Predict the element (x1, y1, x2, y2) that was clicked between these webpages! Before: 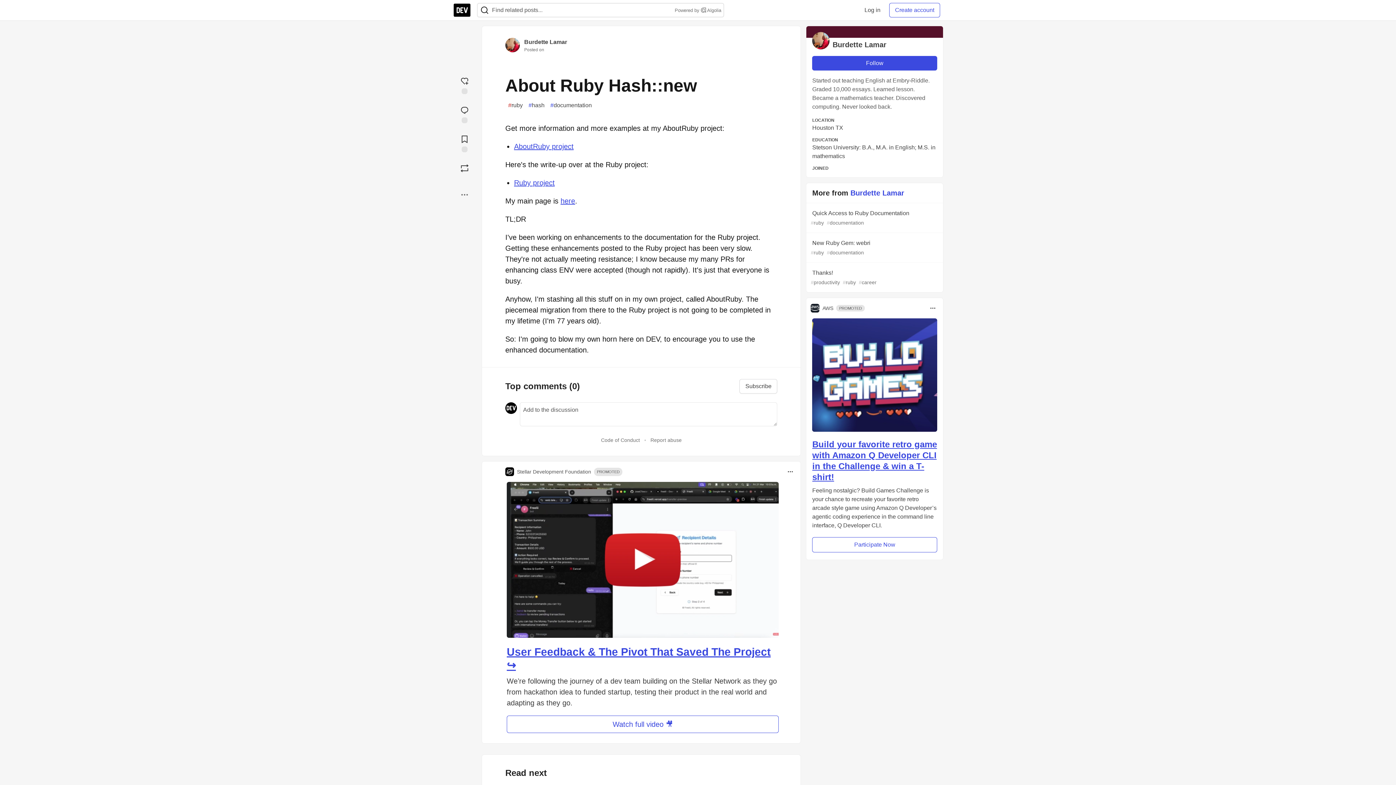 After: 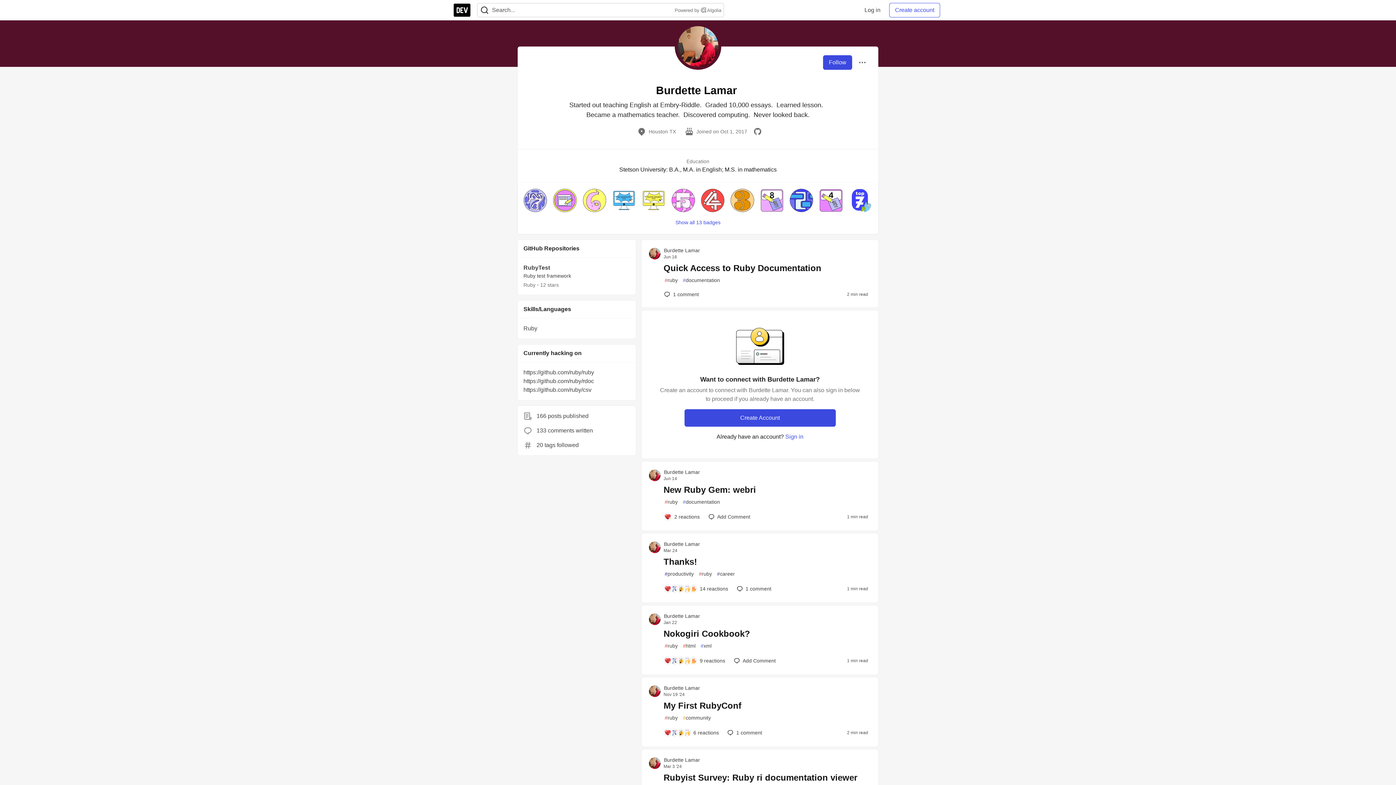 Action: bbox: (850, 189, 904, 197) label: Burdette Lamar